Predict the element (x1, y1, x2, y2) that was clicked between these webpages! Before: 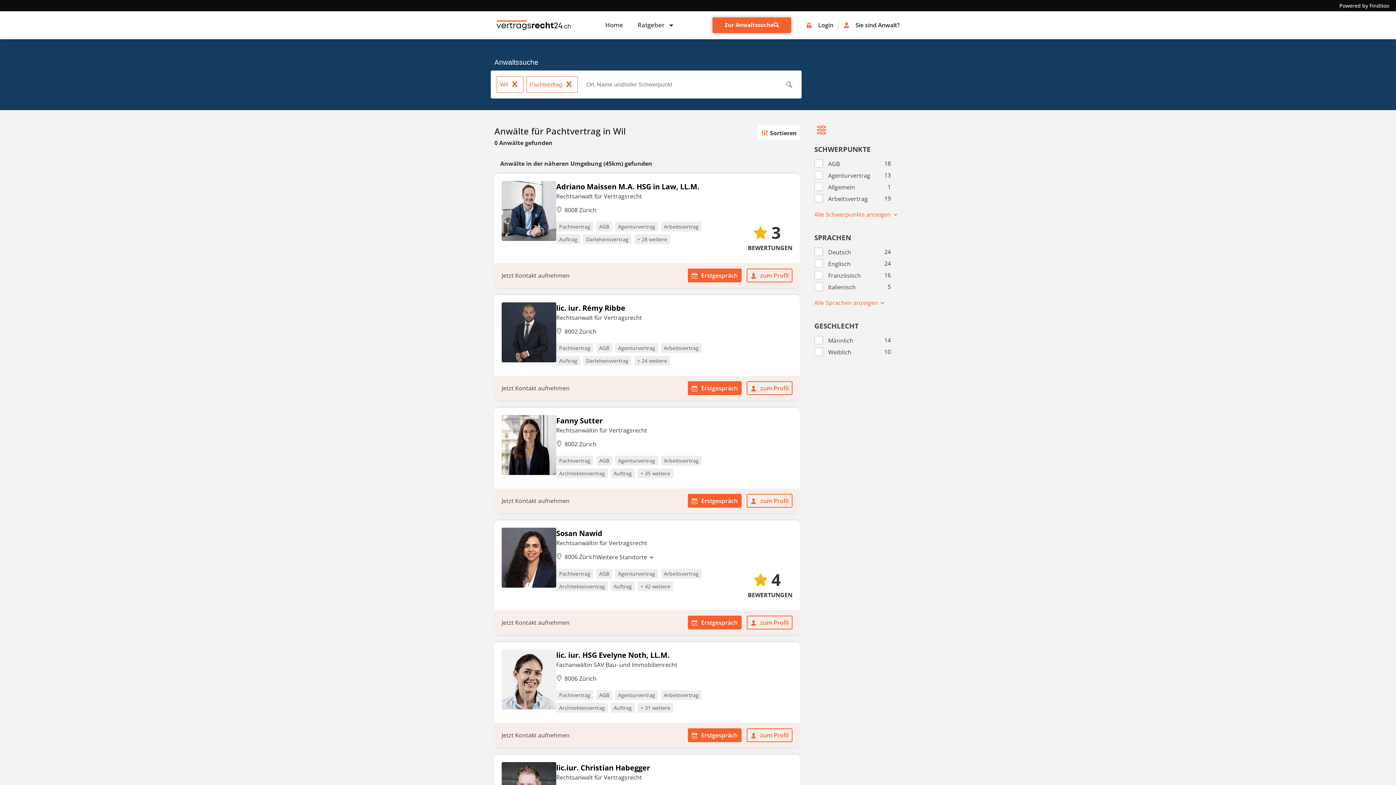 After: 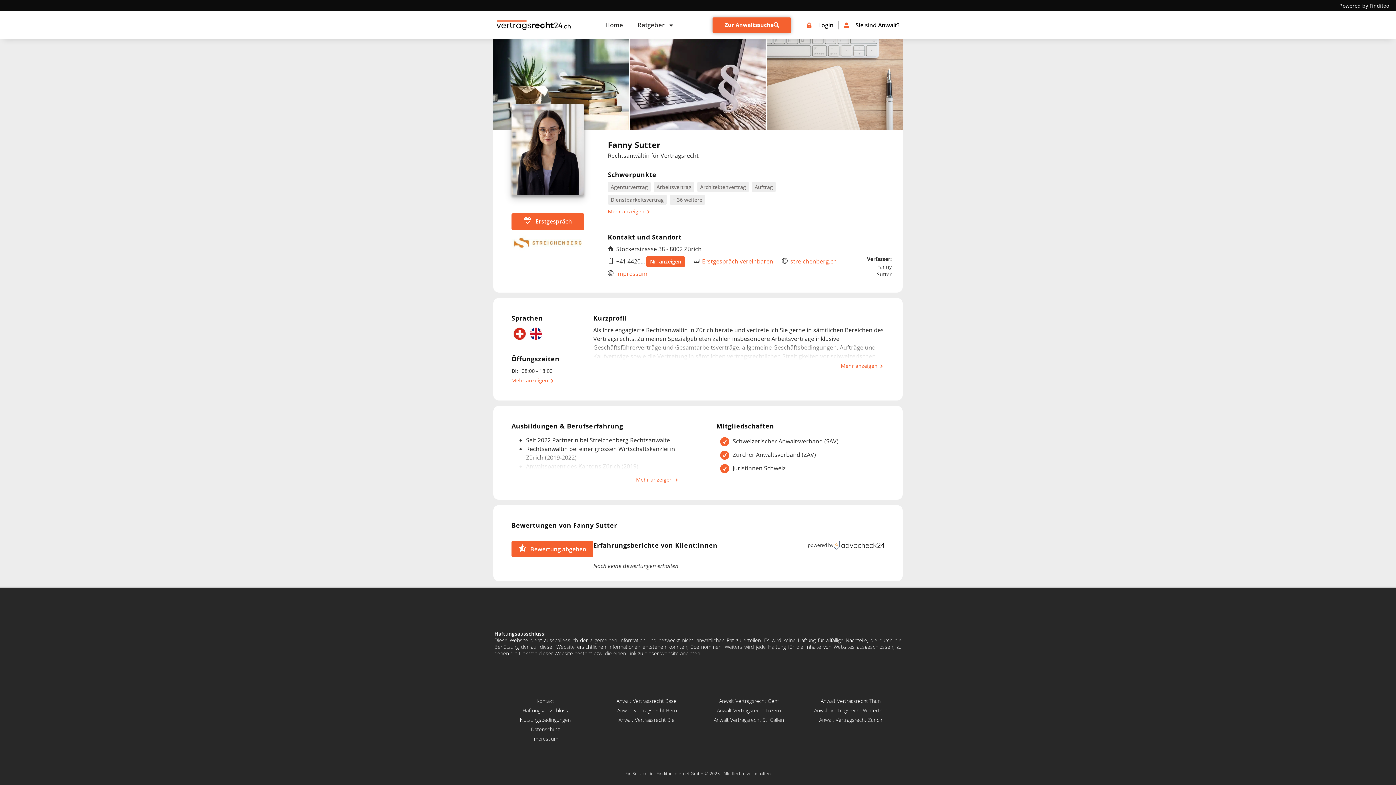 Action: label: zum Profil bbox: (746, 494, 792, 508)